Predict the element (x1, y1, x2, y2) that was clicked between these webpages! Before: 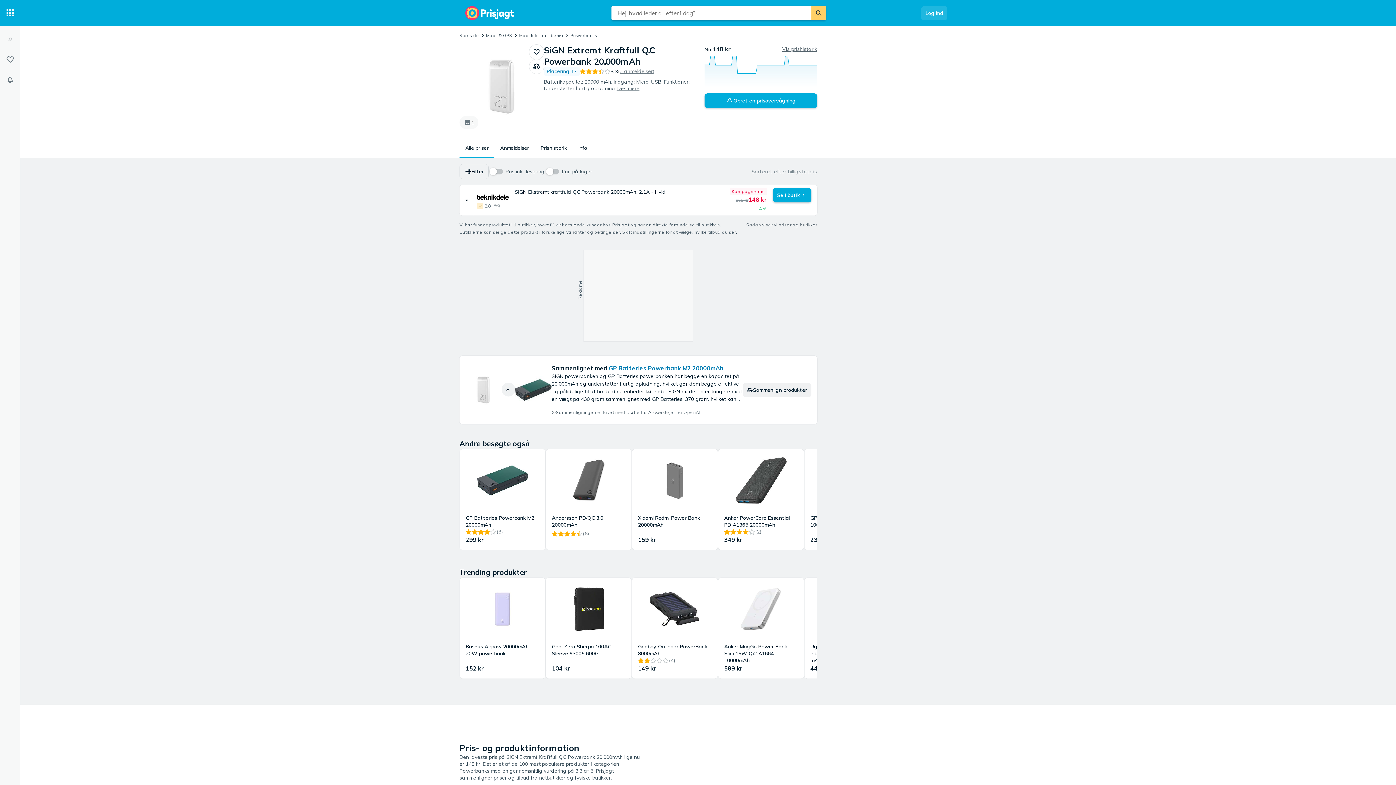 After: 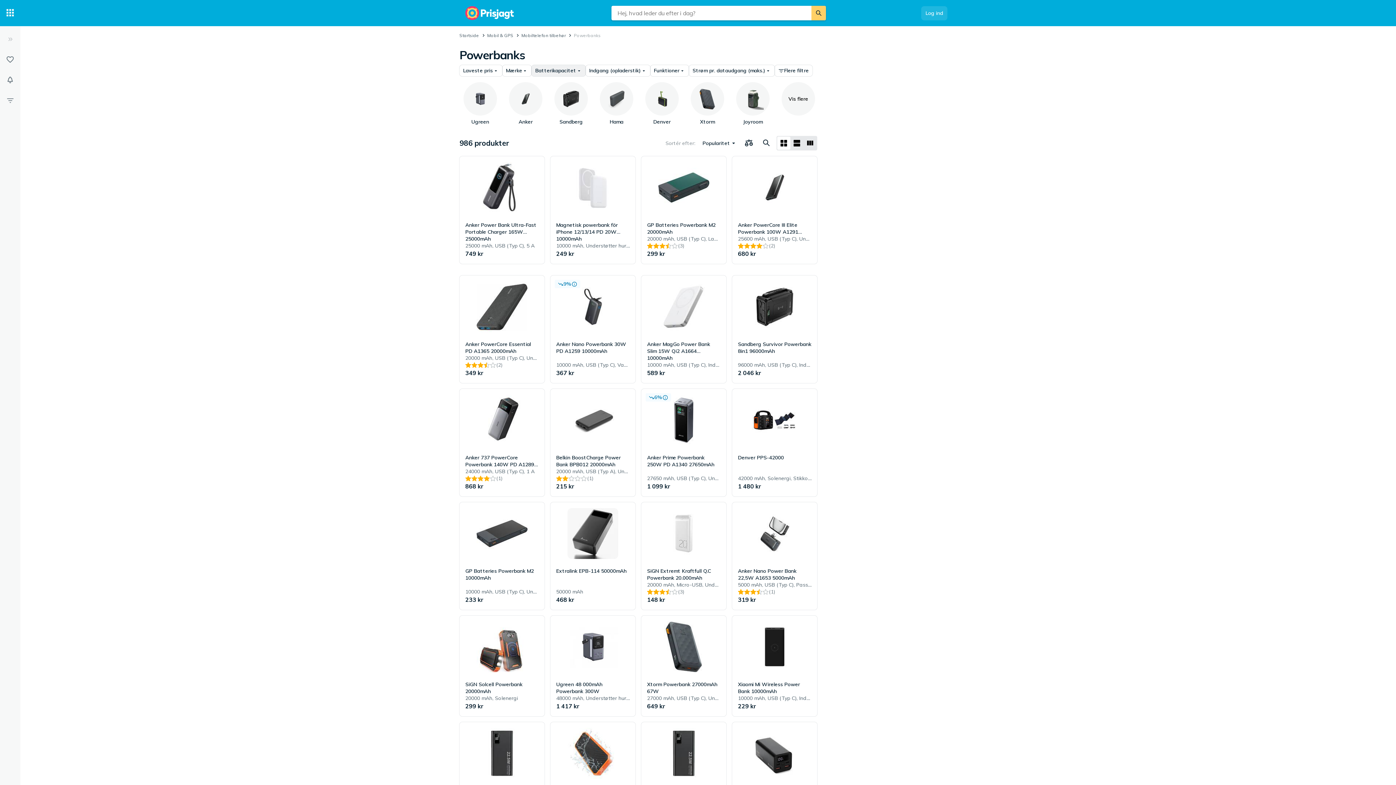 Action: label: Placering 17 bbox: (544, 68, 579, 74)